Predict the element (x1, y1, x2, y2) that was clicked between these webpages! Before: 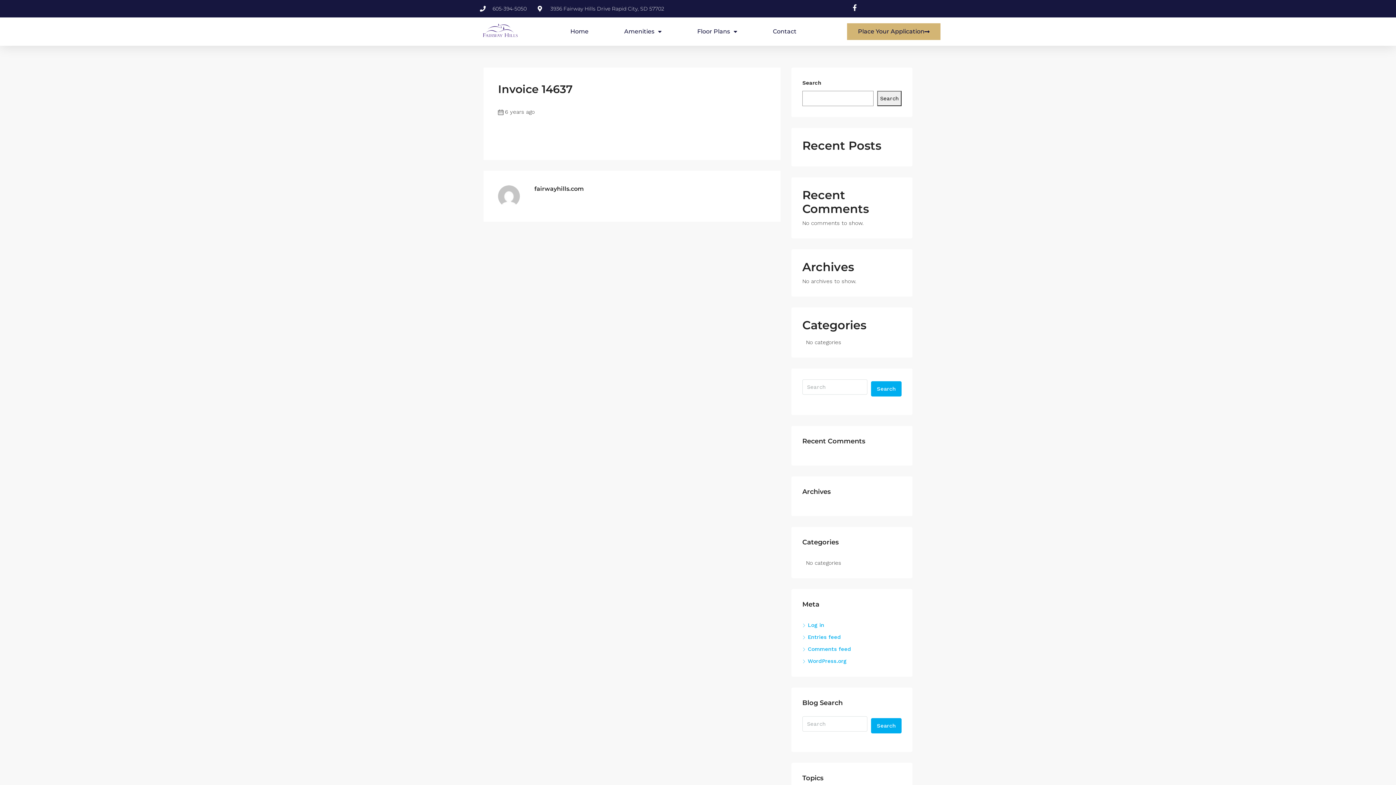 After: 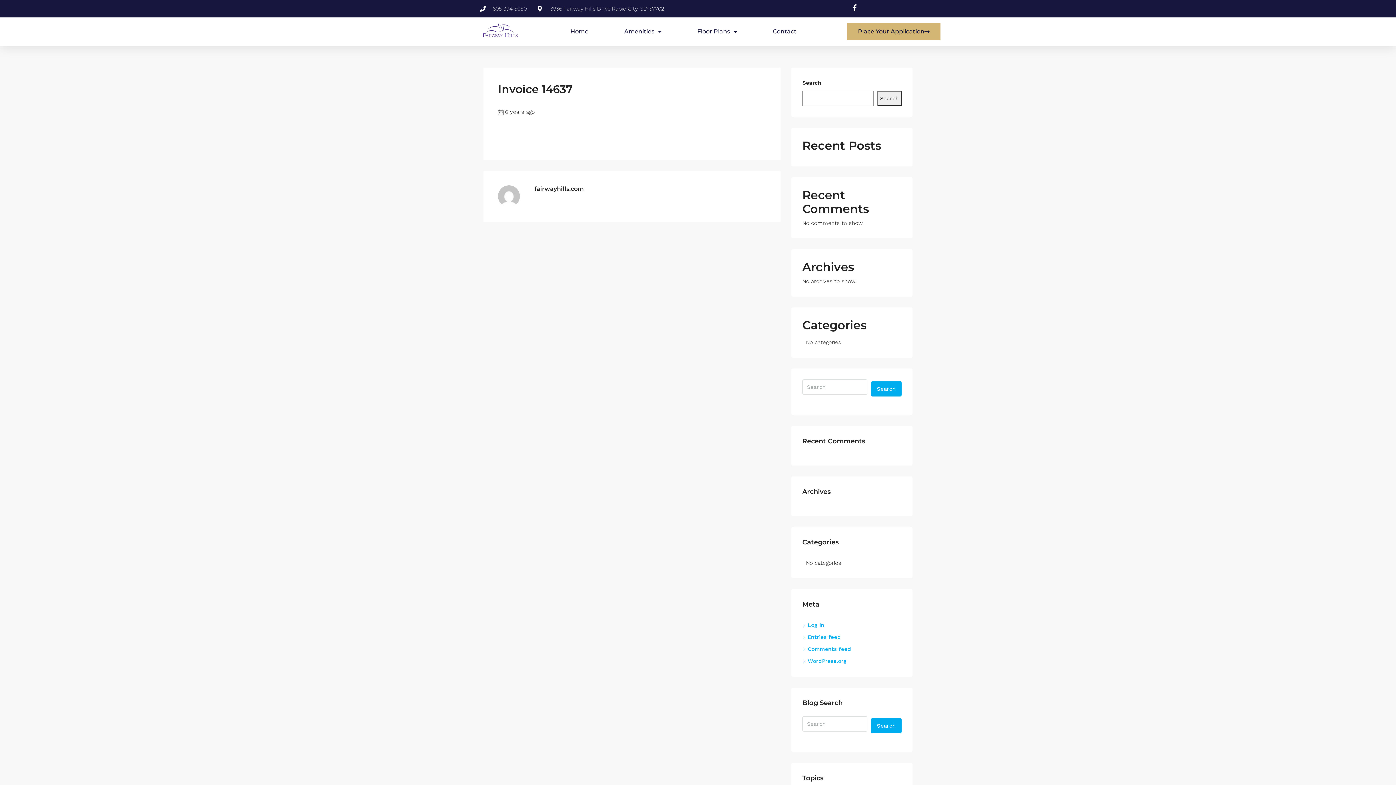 Action: bbox: (877, 90, 901, 106) label: Search